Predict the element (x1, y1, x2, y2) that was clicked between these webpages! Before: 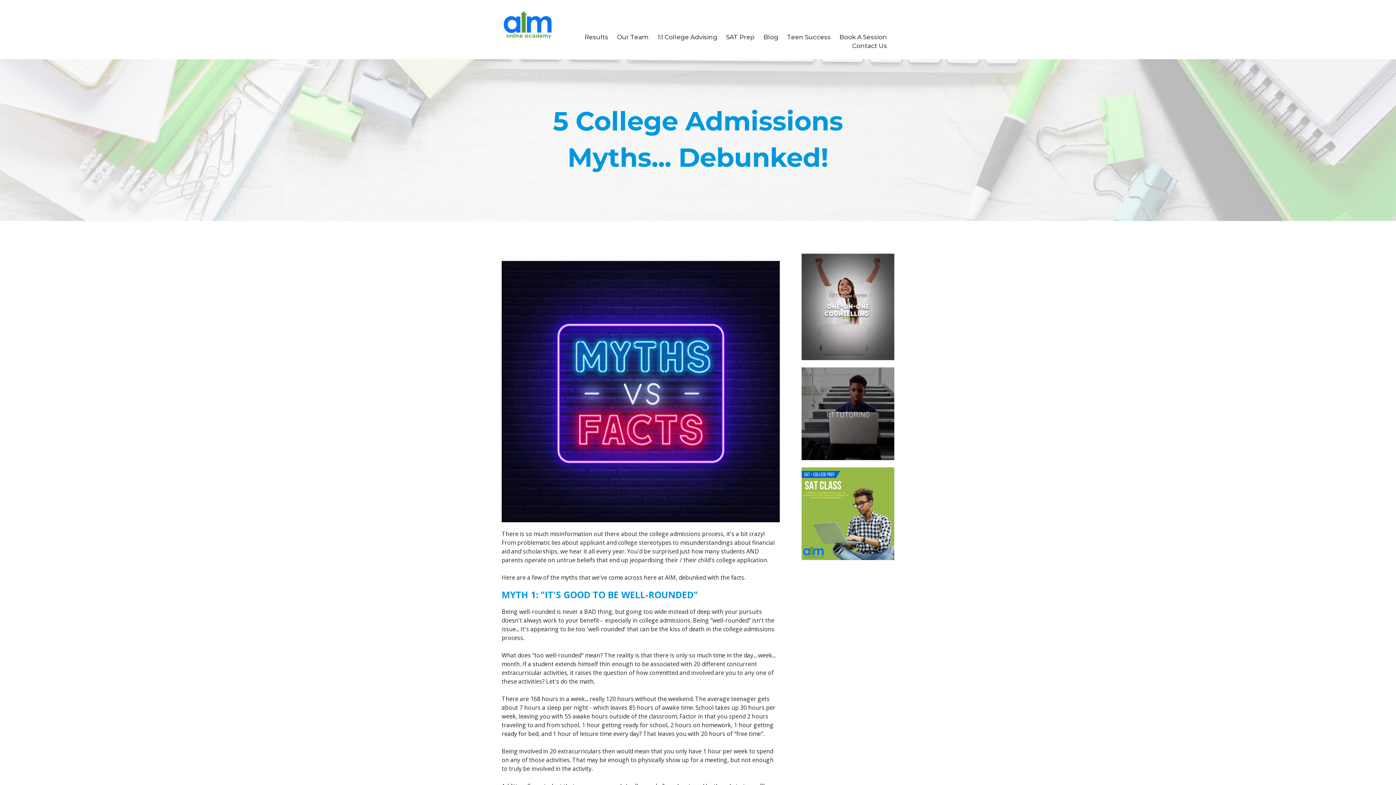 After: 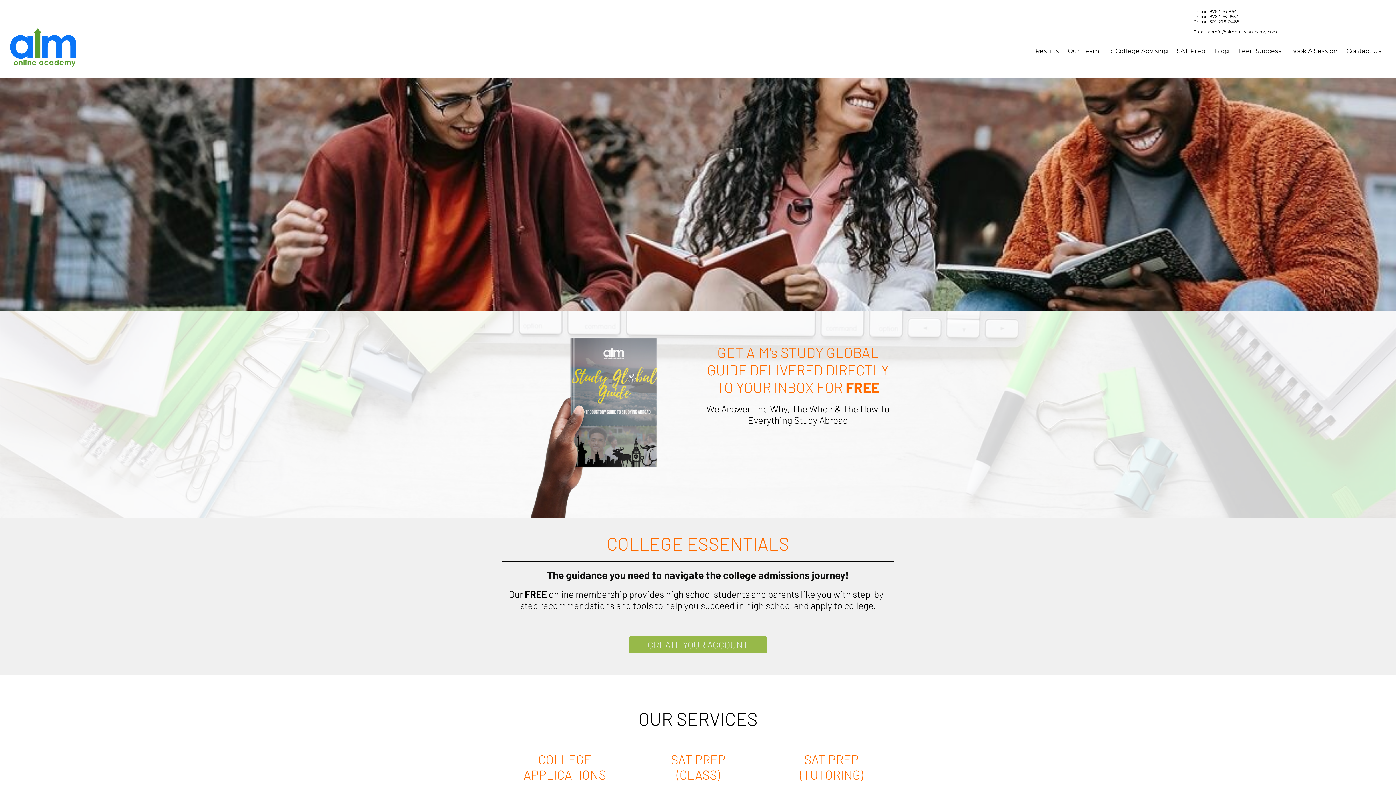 Action: bbox: (501, 9, 554, 41)